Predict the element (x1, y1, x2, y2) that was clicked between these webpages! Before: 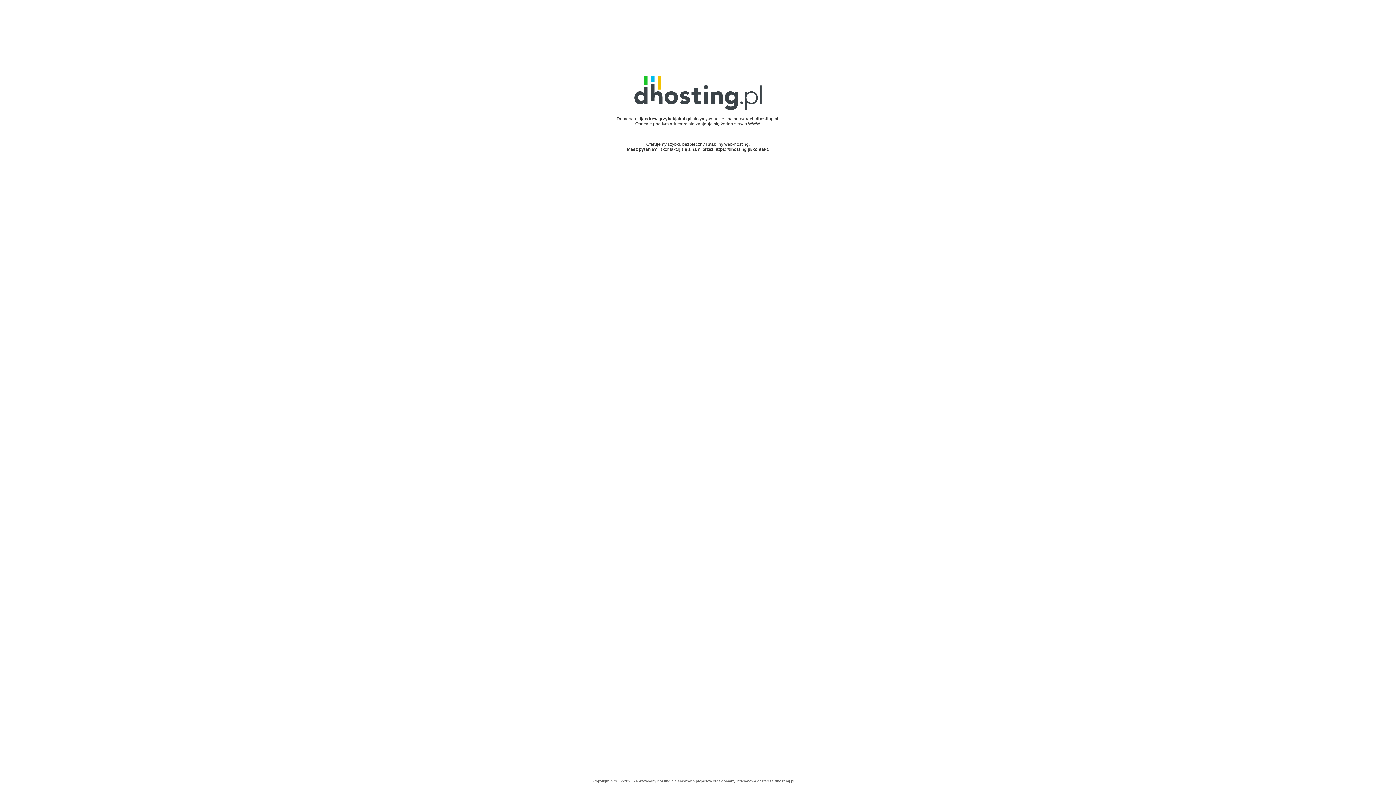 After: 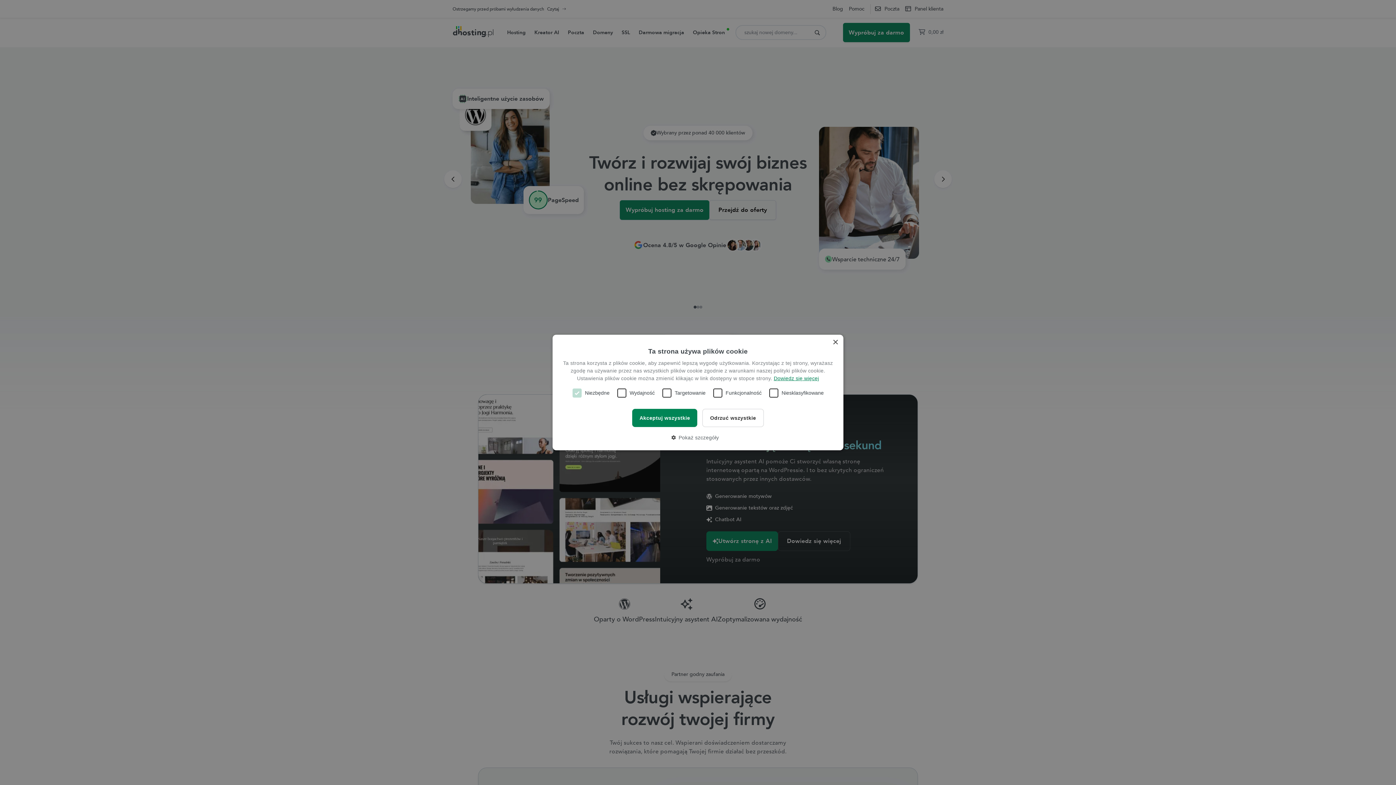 Action: bbox: (634, 105, 761, 110)